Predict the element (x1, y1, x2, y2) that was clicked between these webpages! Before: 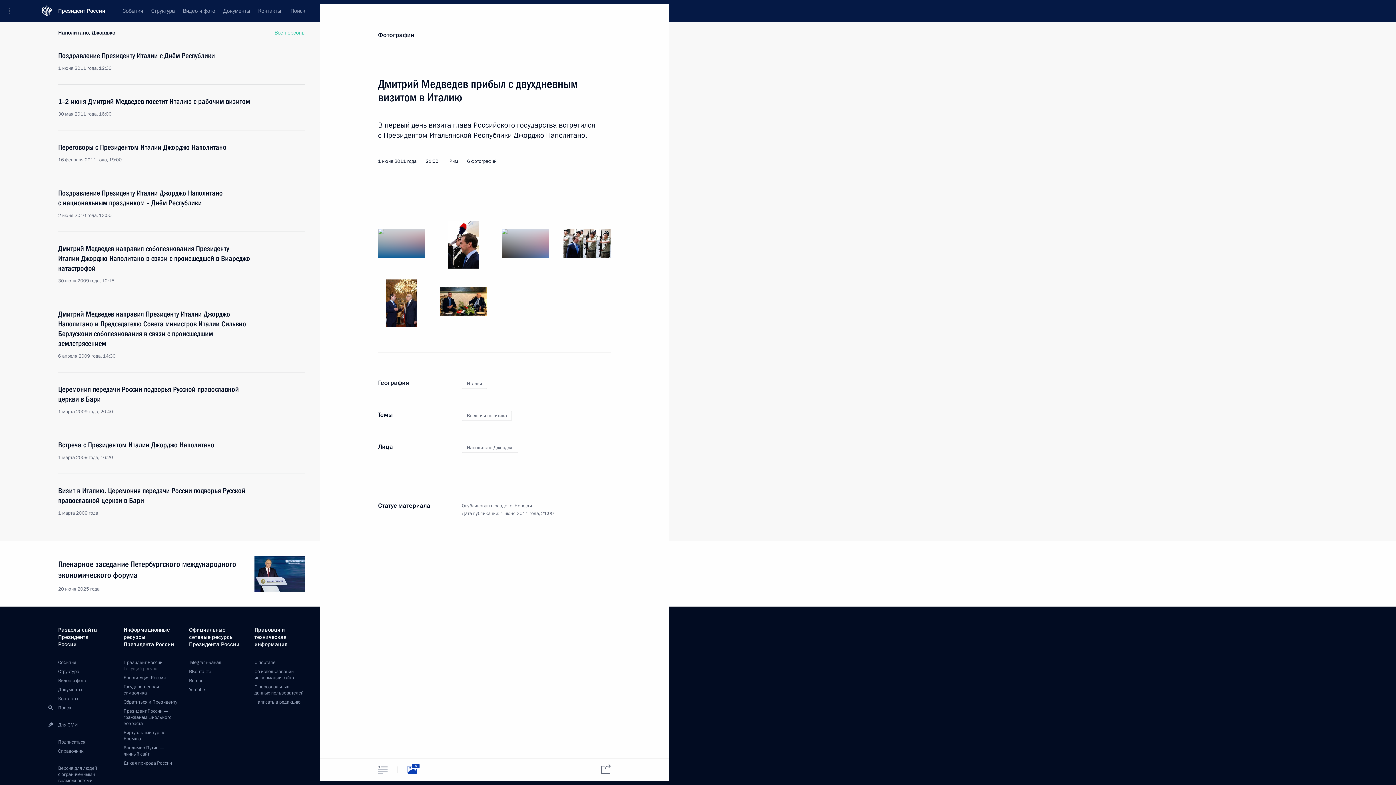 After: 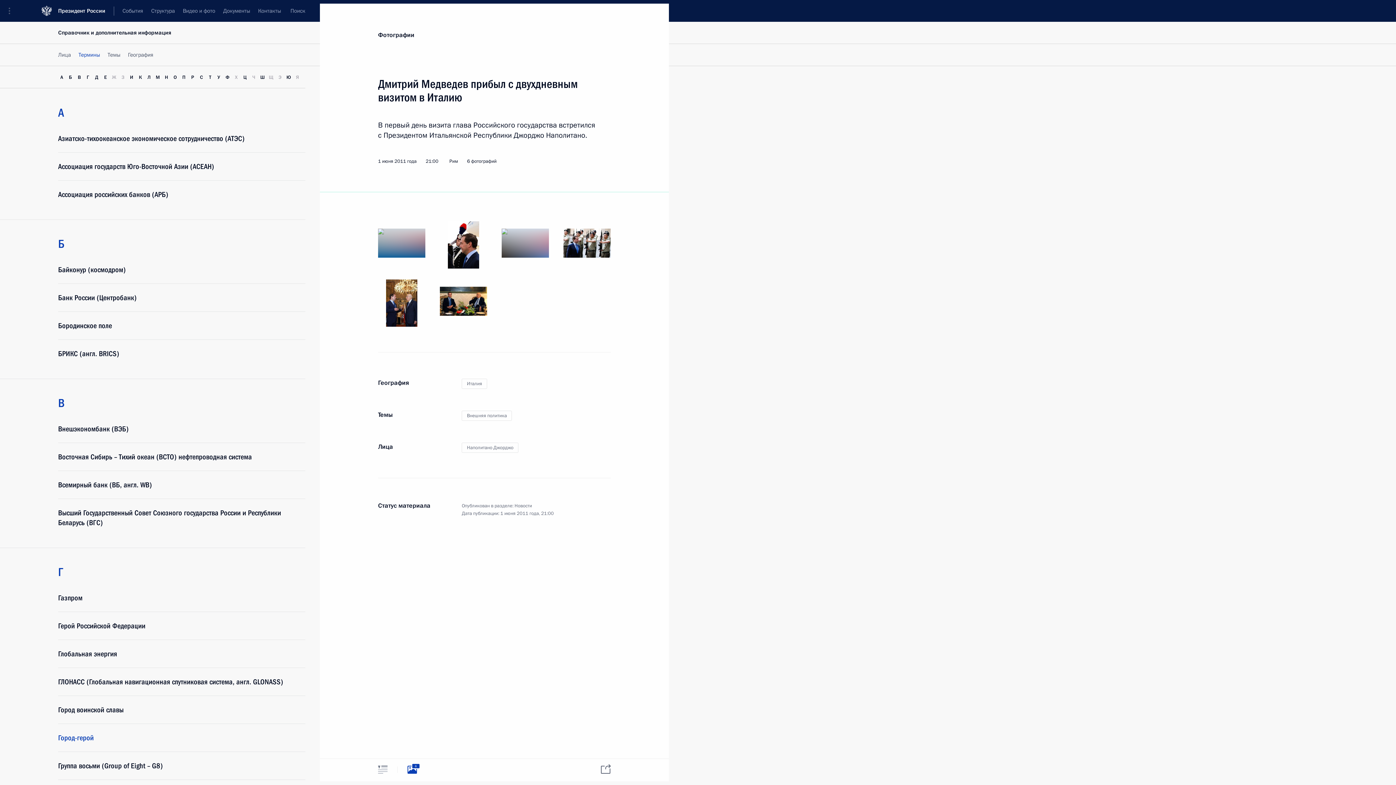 Action: bbox: (58, 748, 83, 754) label: Справочник